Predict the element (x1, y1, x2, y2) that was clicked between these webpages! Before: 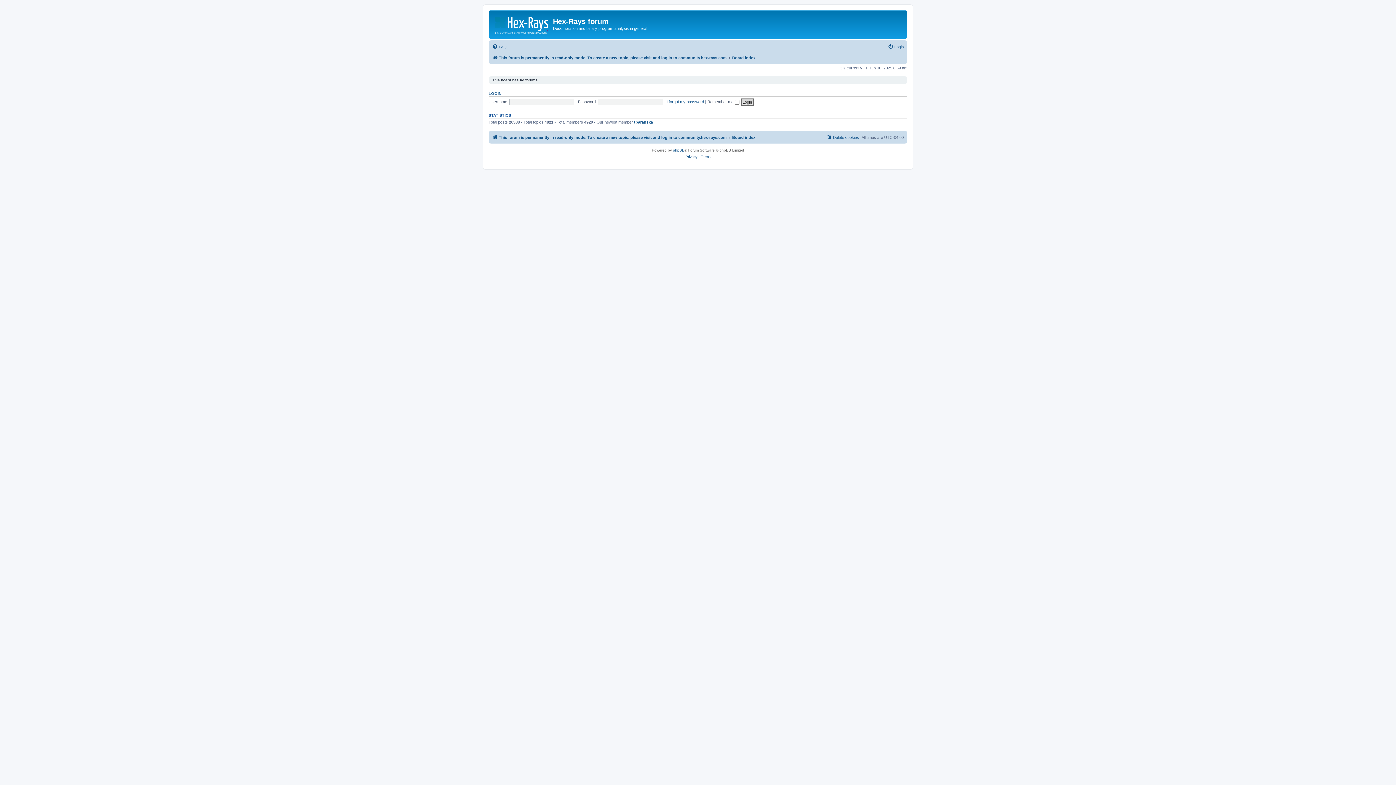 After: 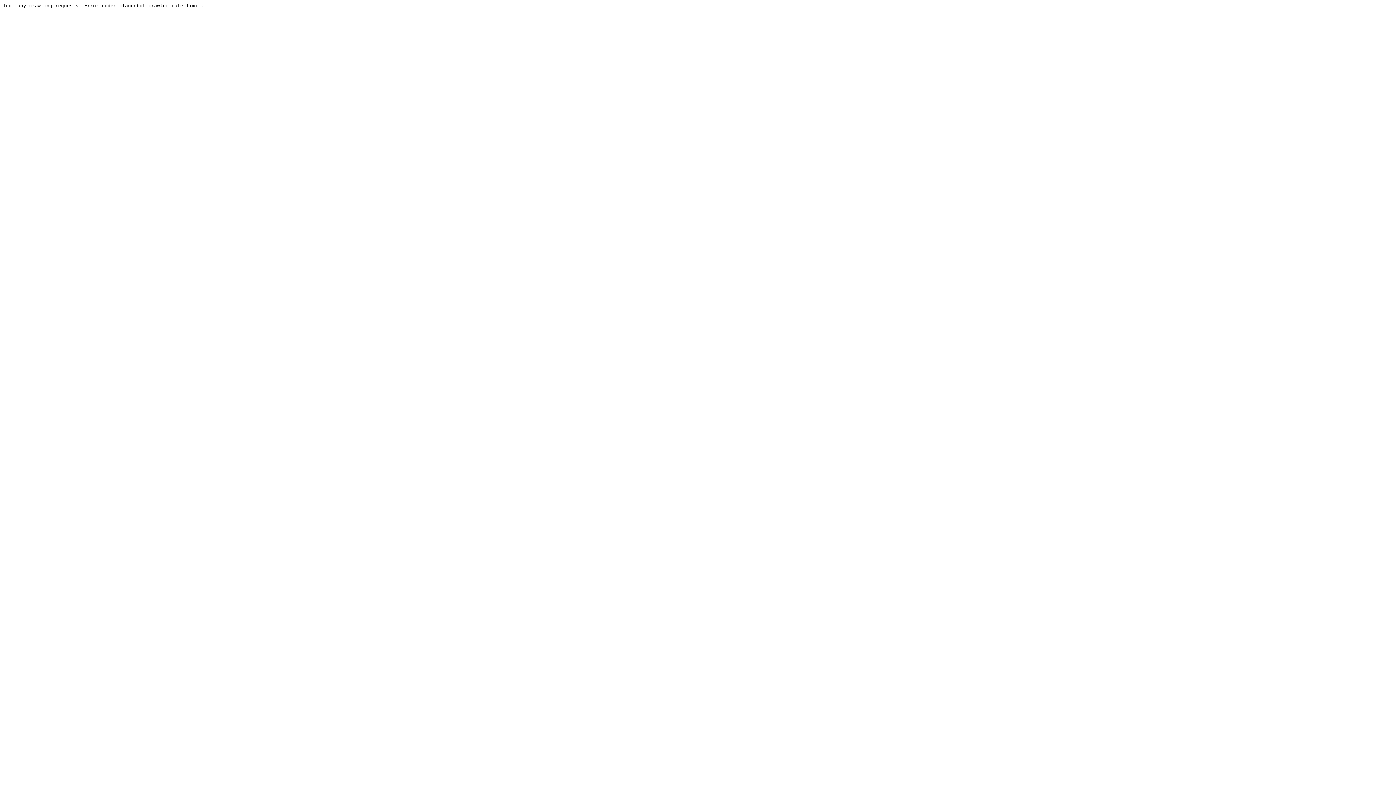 Action: bbox: (490, 12, 553, 35)